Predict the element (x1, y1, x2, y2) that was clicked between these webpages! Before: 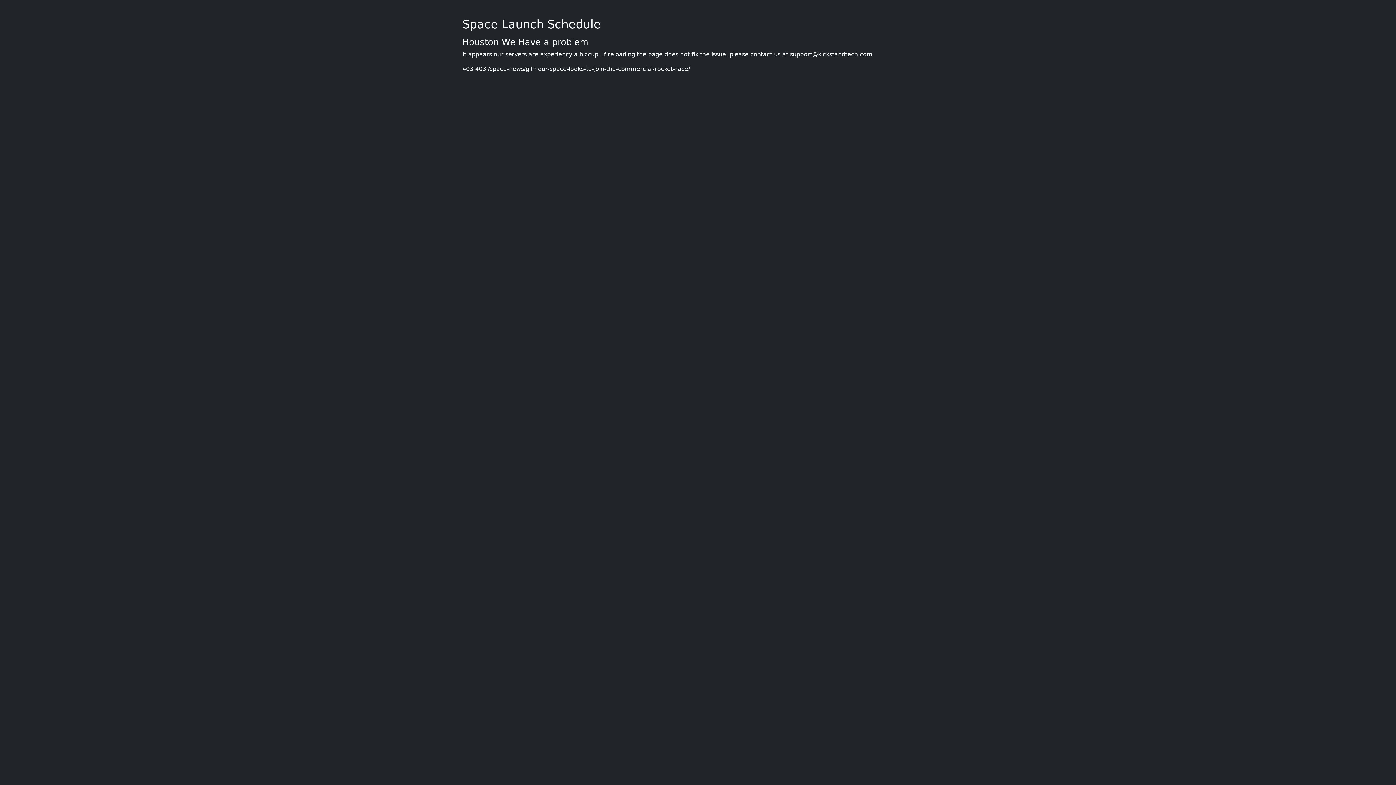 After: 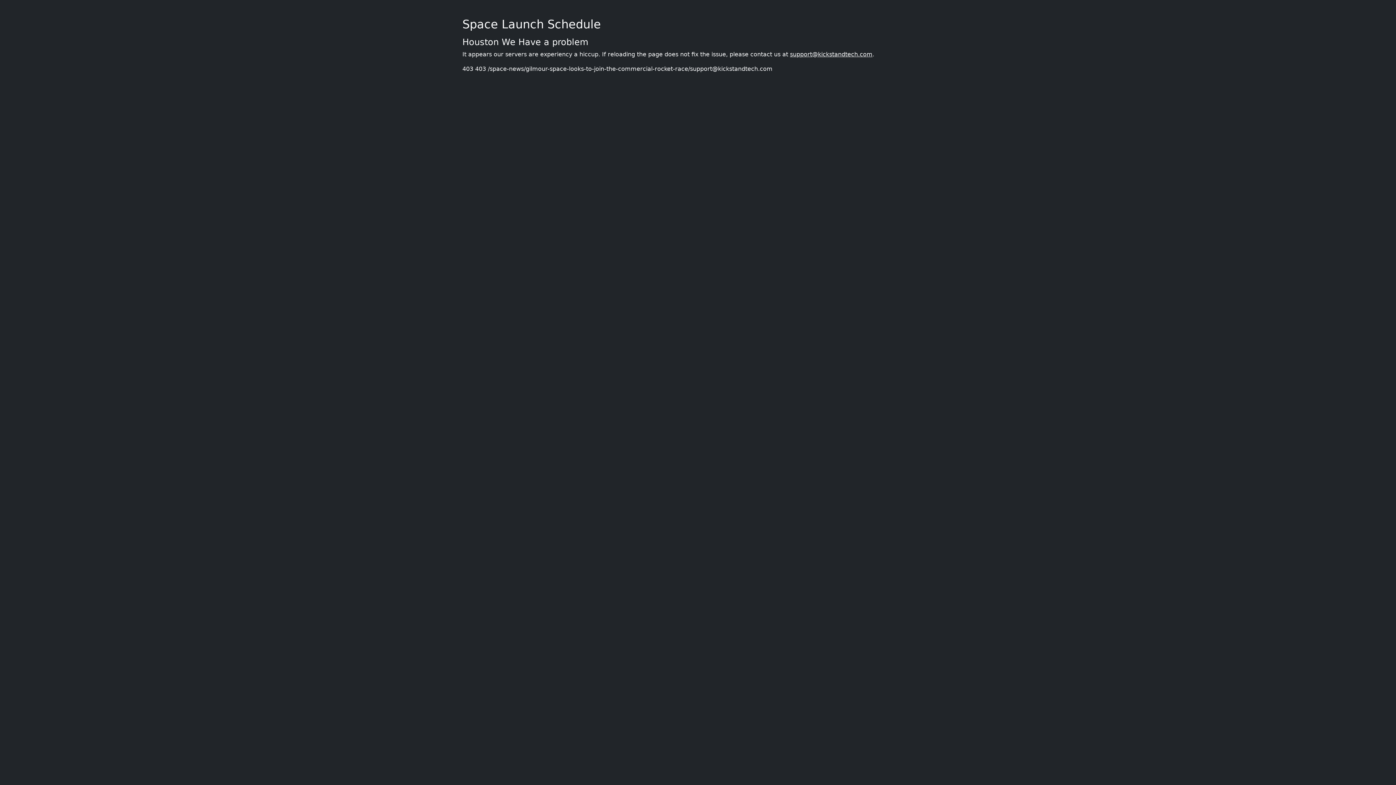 Action: bbox: (790, 50, 872, 57) label: support@kickstandtech.com